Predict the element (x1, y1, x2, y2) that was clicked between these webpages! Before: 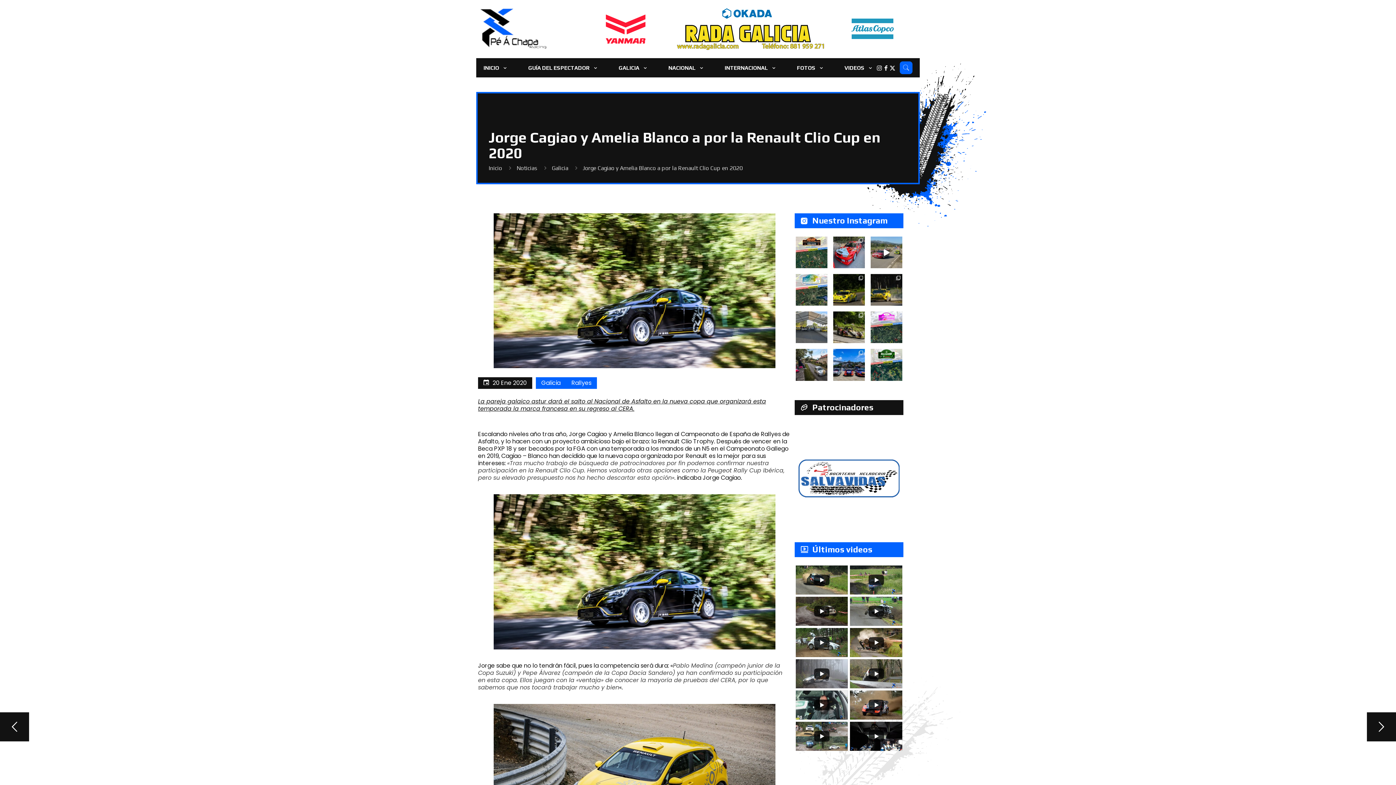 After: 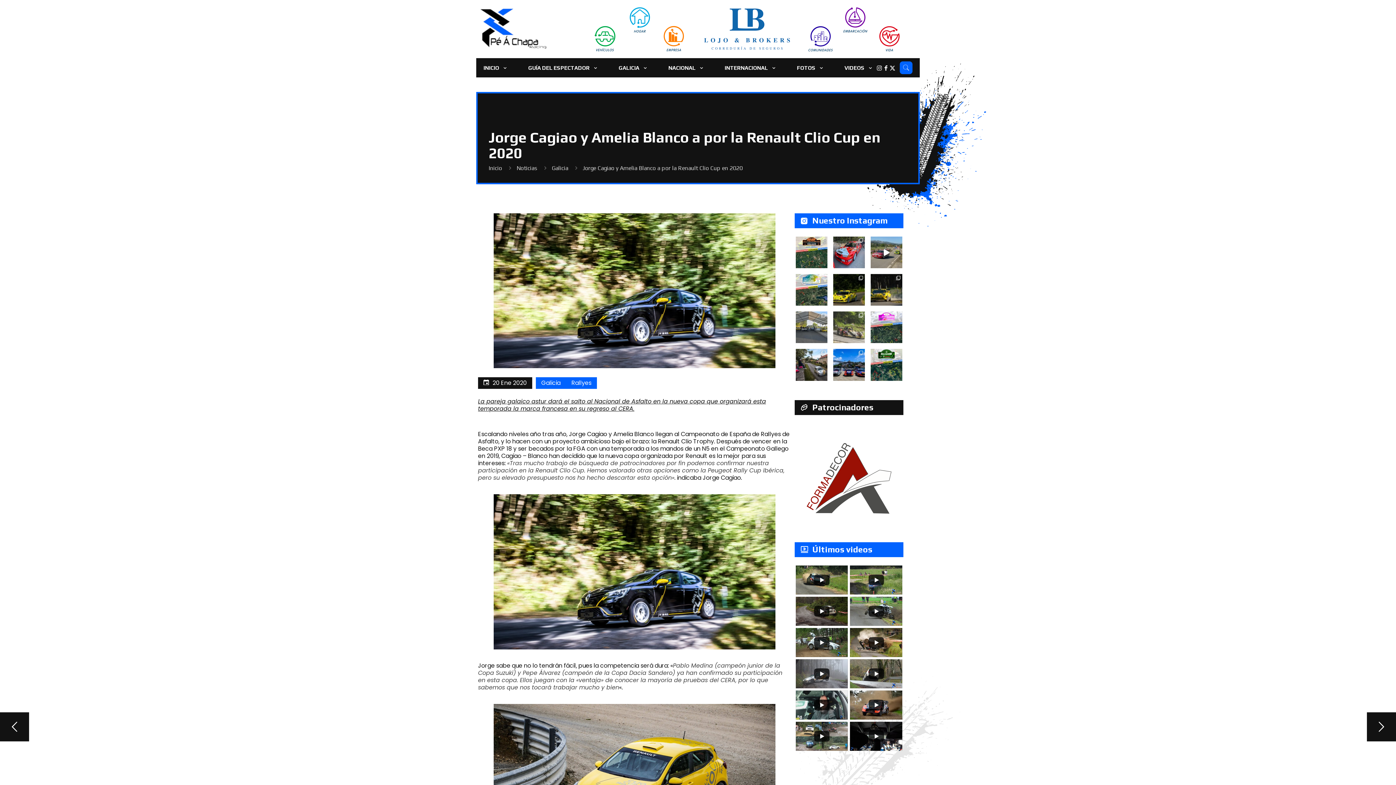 Action: bbox: (833, 311, 865, 343) label:  Este fin de semana vuelve la Montaña a Gal